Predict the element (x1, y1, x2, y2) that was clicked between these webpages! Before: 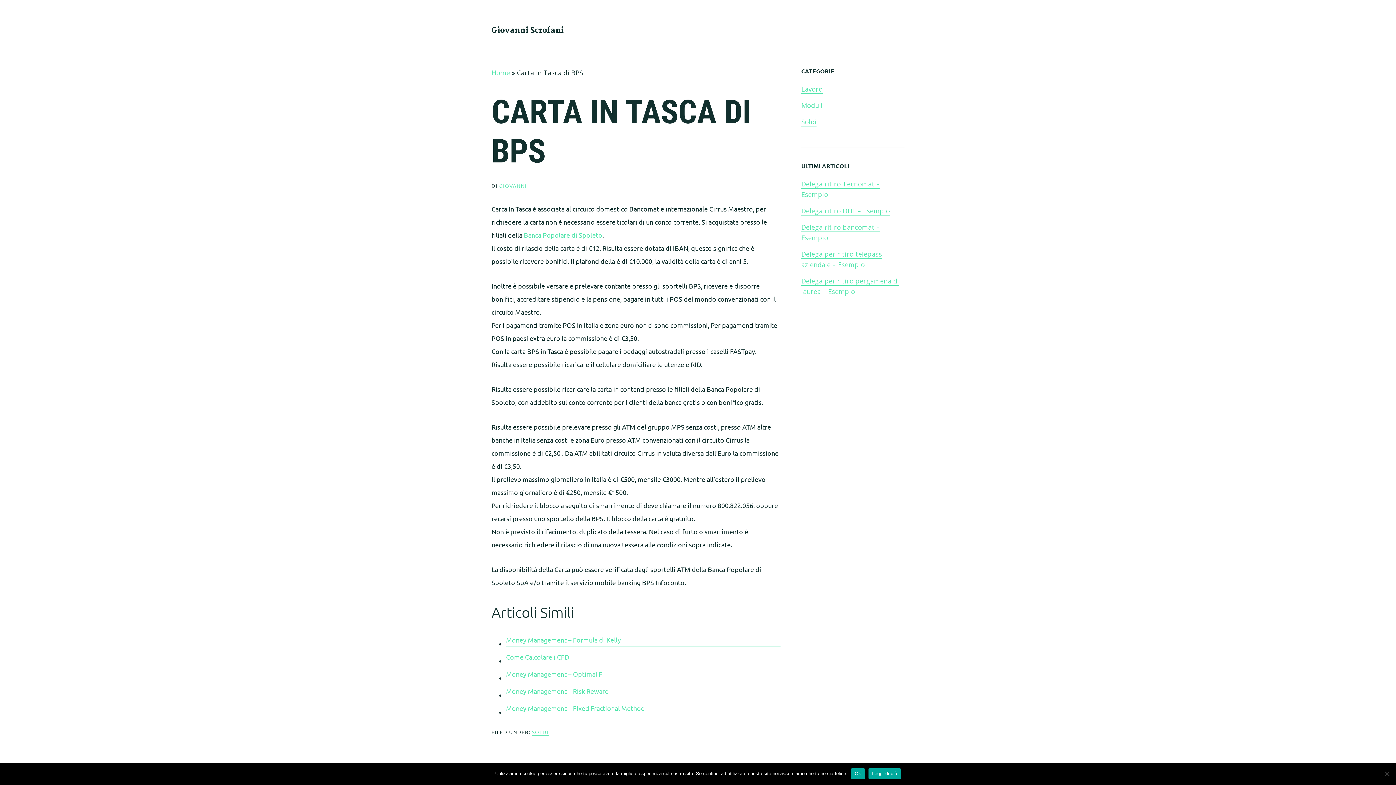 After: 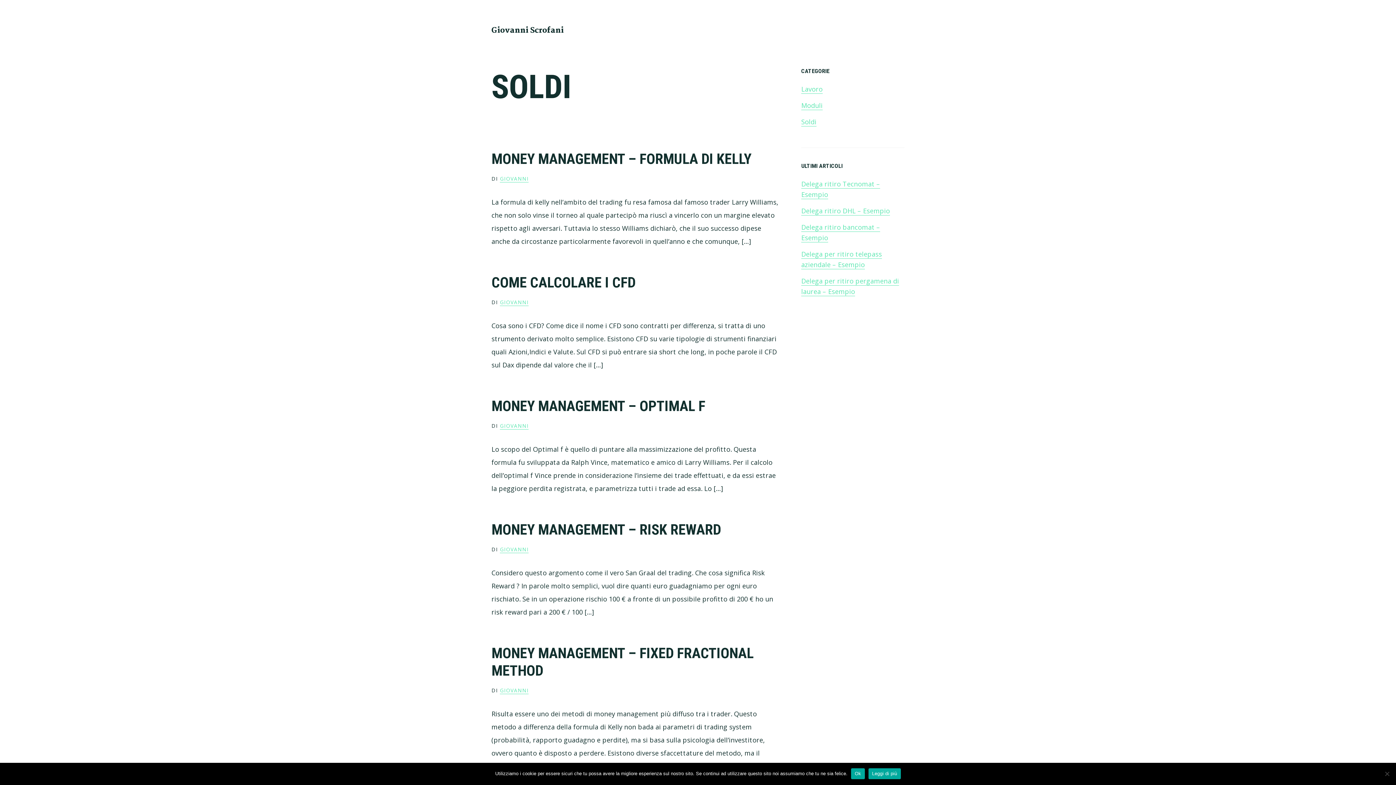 Action: label: SOLDI bbox: (532, 728, 548, 735)